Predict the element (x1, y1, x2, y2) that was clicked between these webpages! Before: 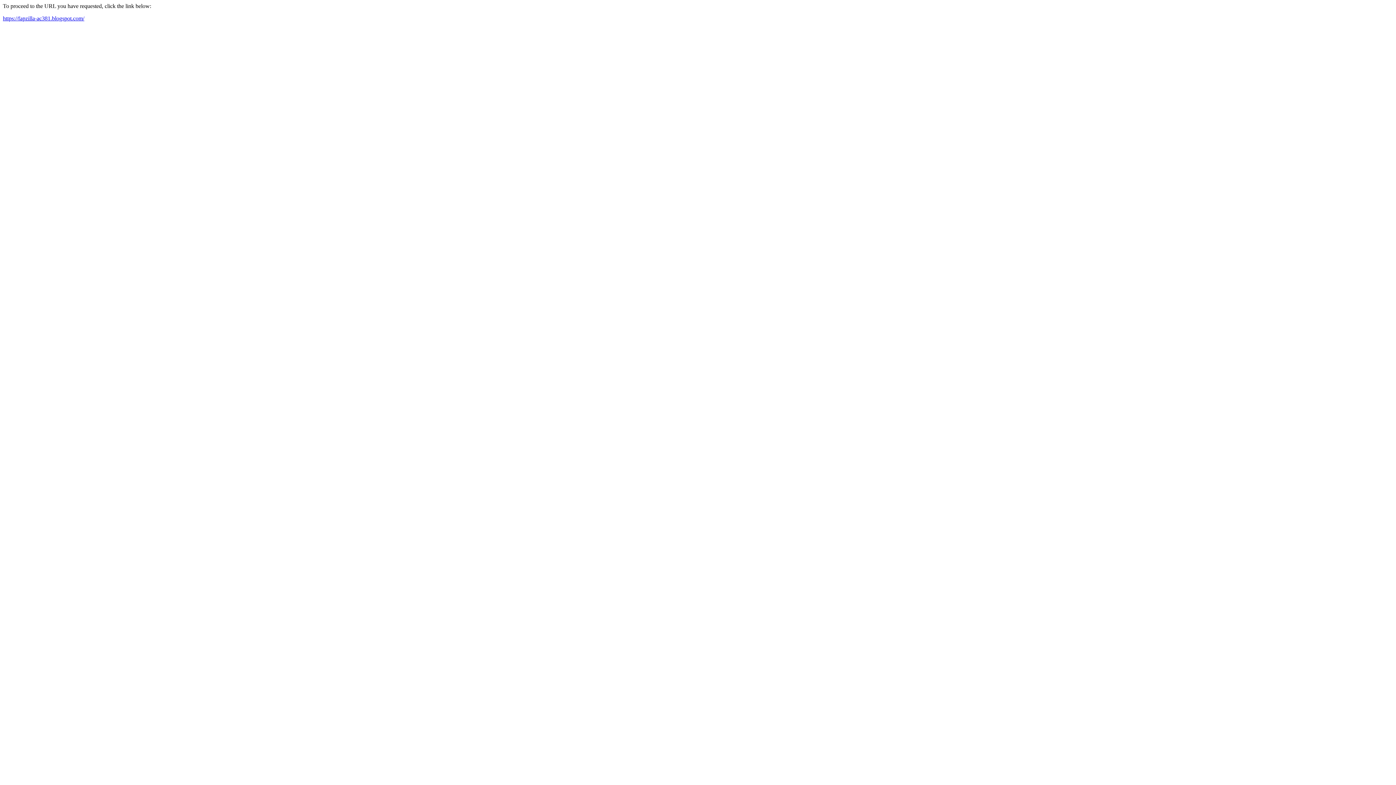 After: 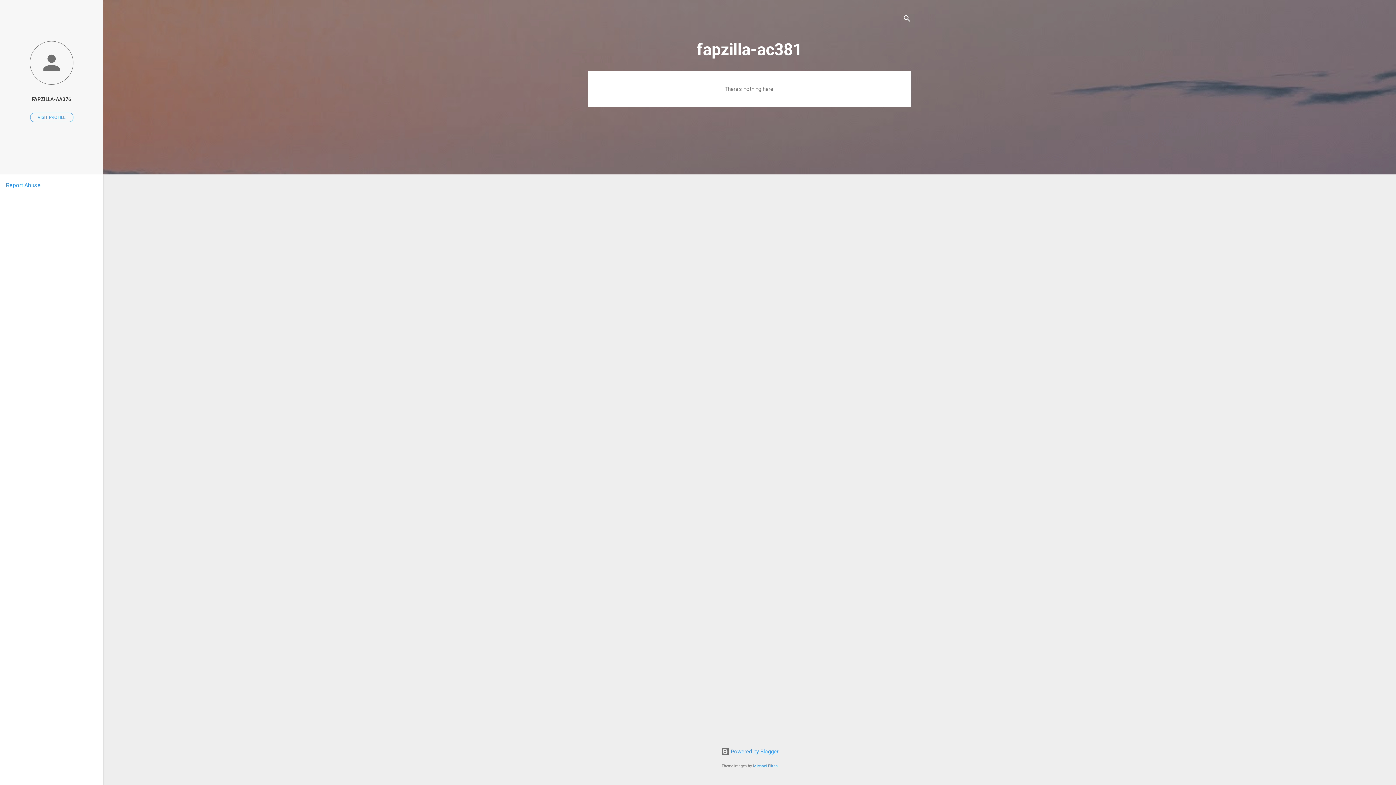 Action: bbox: (2, 15, 84, 21) label: https://fapzilla-ac381.blogspot.com/